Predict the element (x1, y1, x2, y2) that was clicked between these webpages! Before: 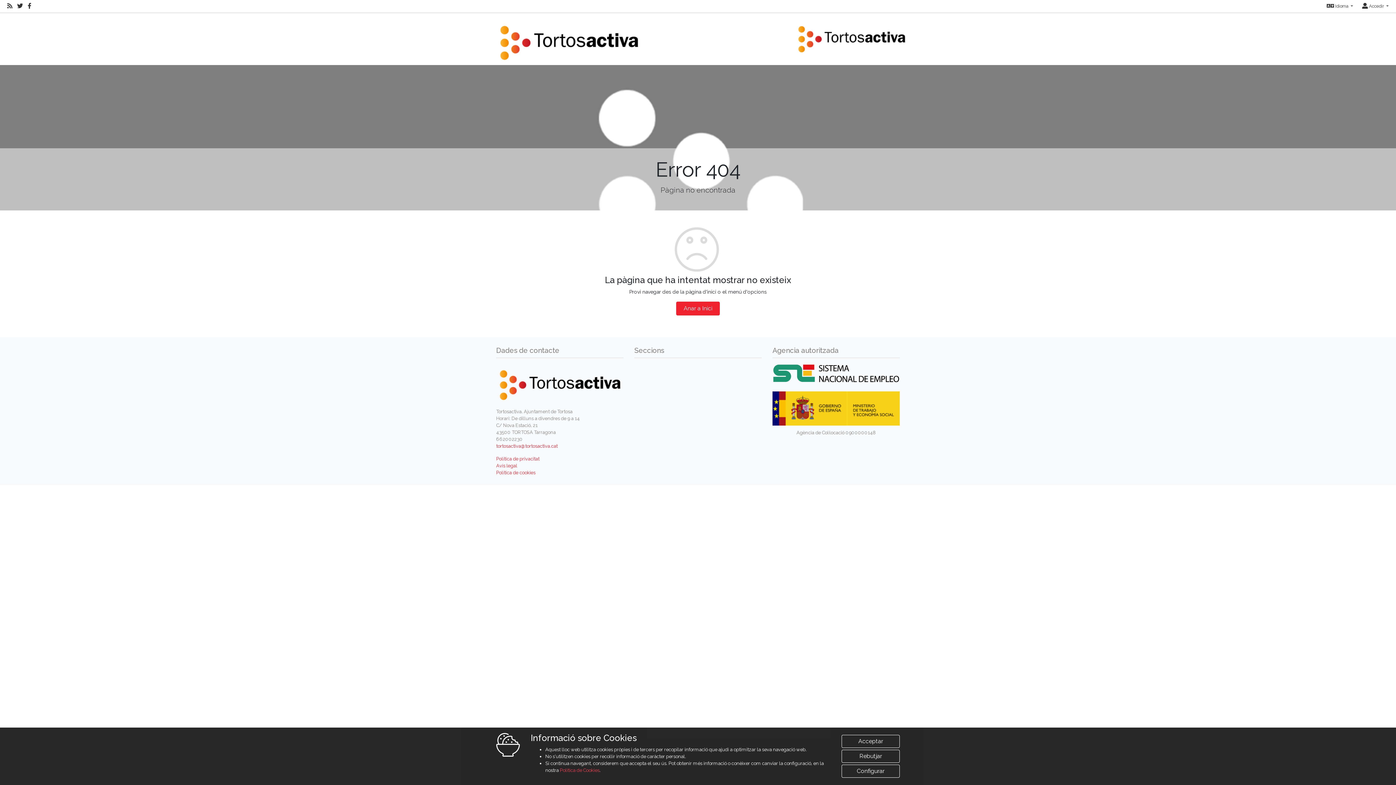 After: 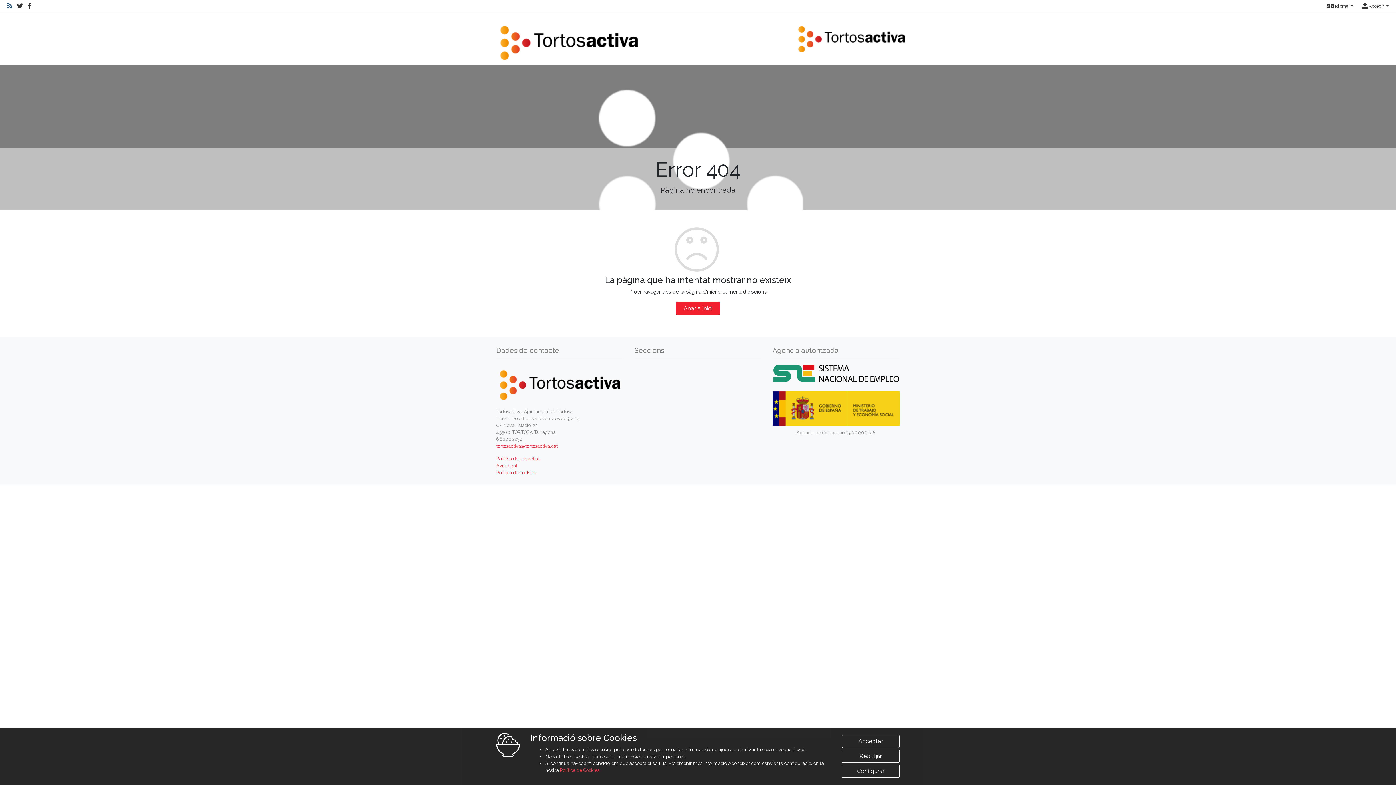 Action: bbox: (7, 3, 12, 8) label: RSS